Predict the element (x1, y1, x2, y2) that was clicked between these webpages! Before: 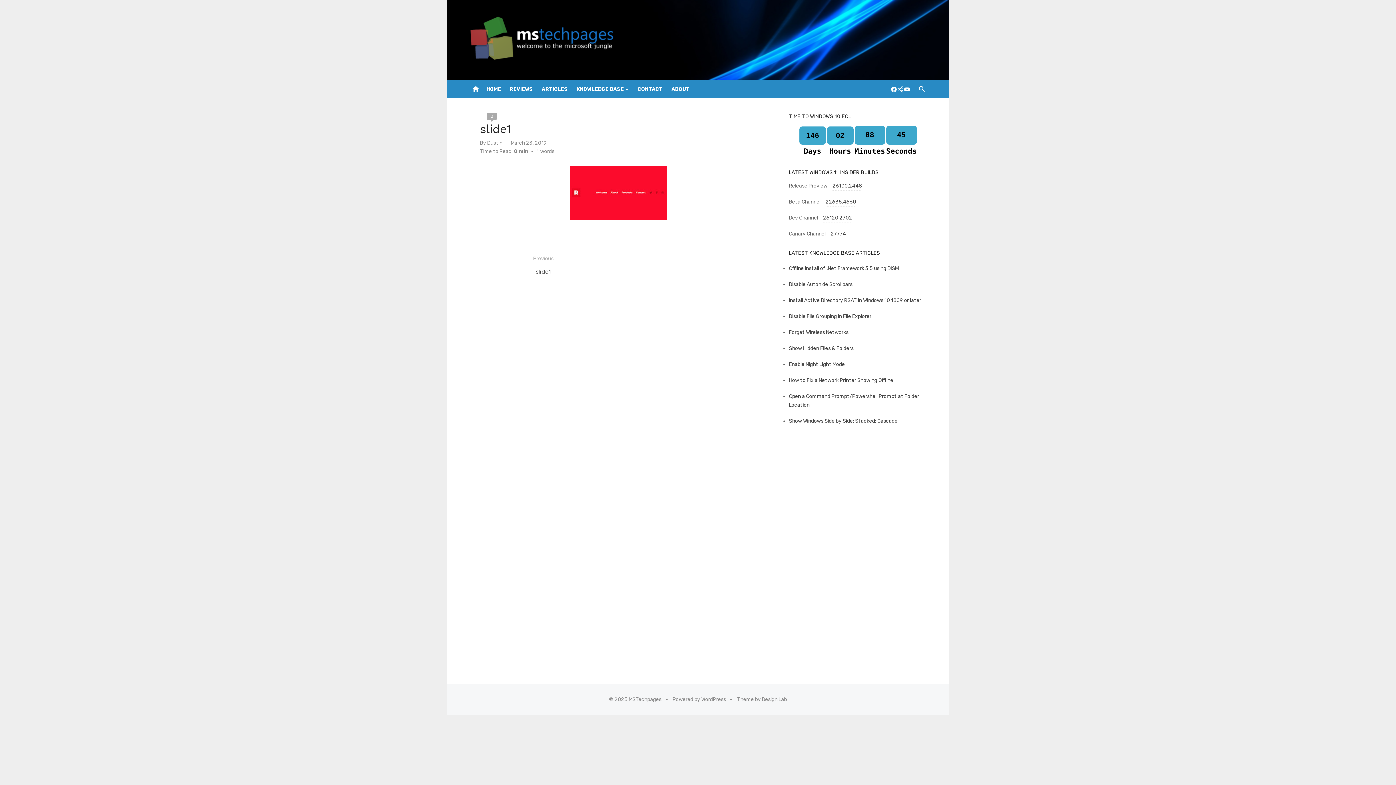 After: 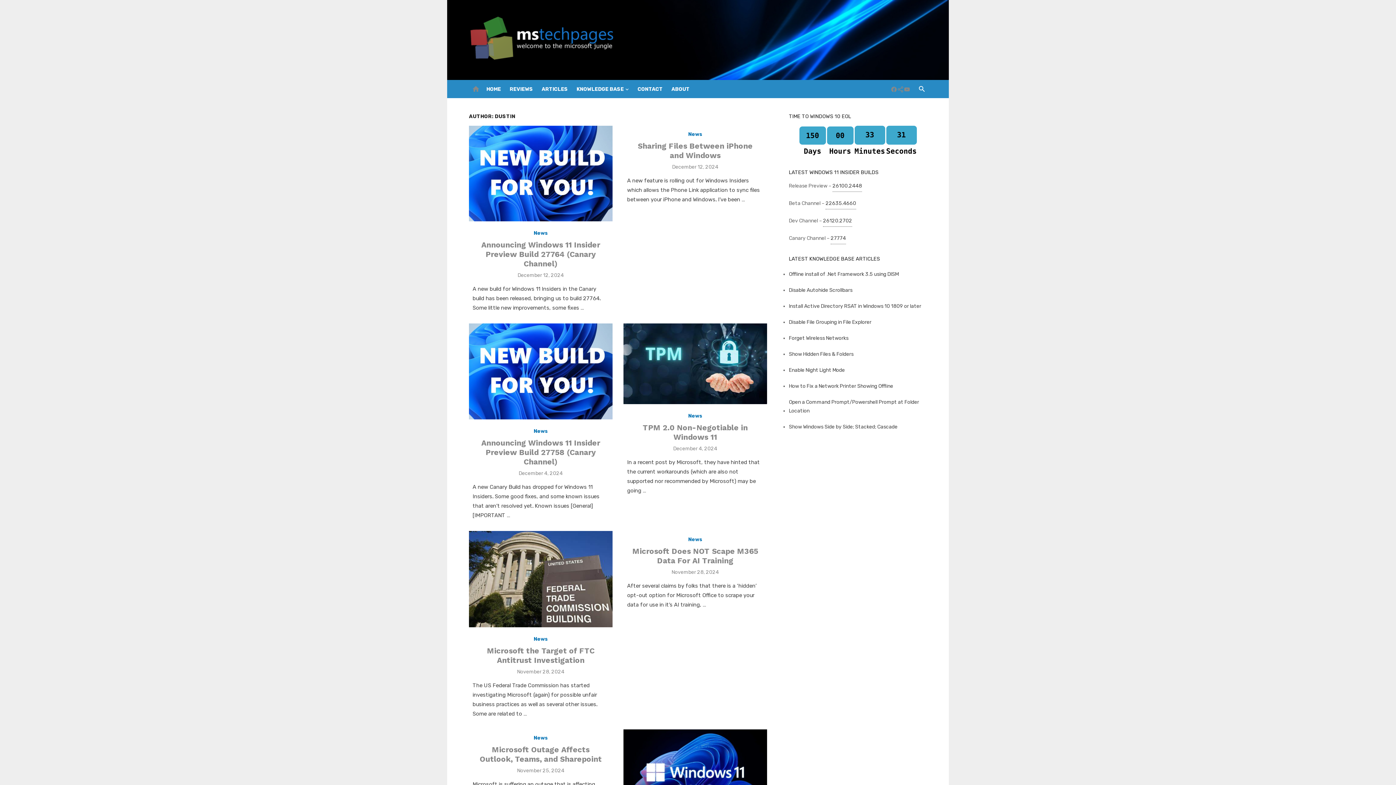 Action: bbox: (487, 140, 502, 146) label: Dustin